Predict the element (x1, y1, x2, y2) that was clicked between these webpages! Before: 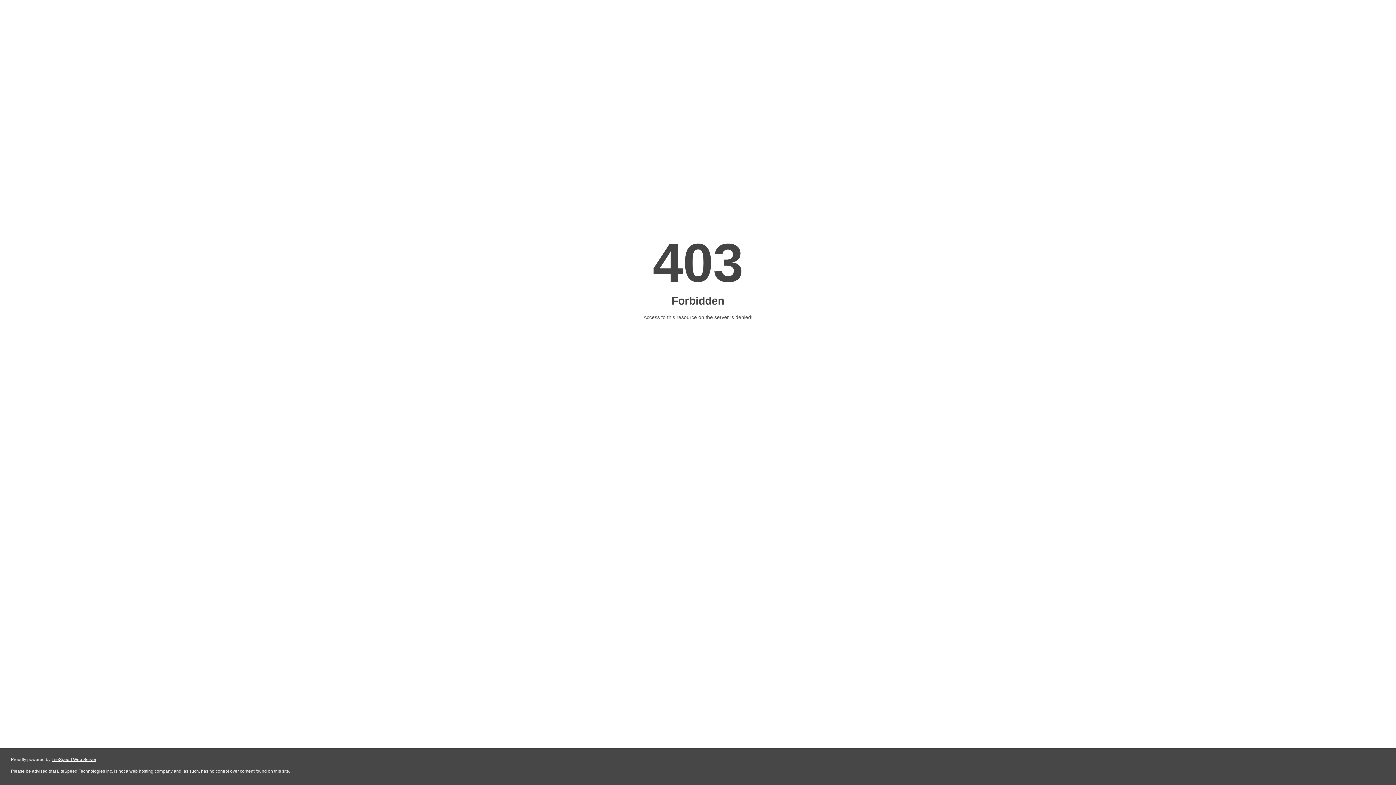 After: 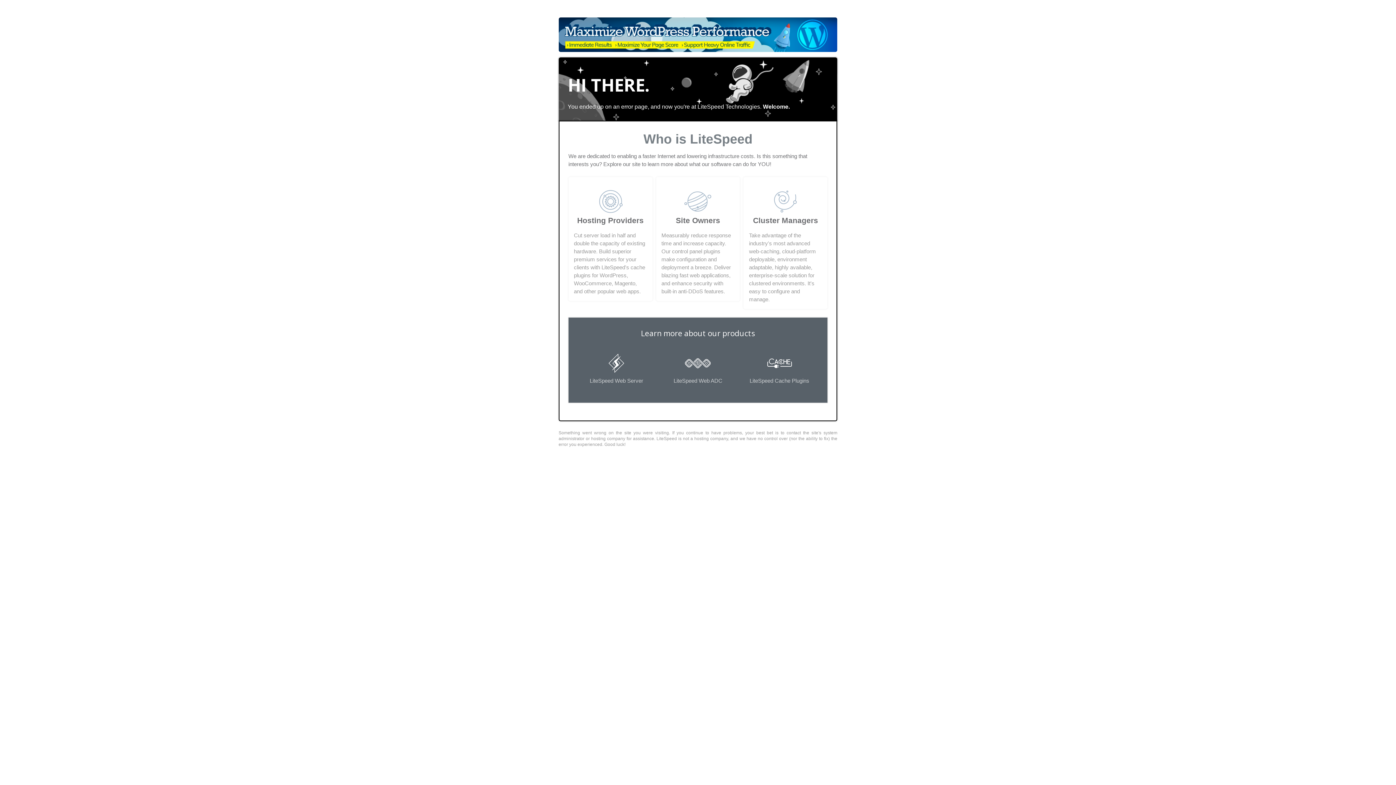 Action: label: LiteSpeed Web Server bbox: (51, 757, 96, 762)